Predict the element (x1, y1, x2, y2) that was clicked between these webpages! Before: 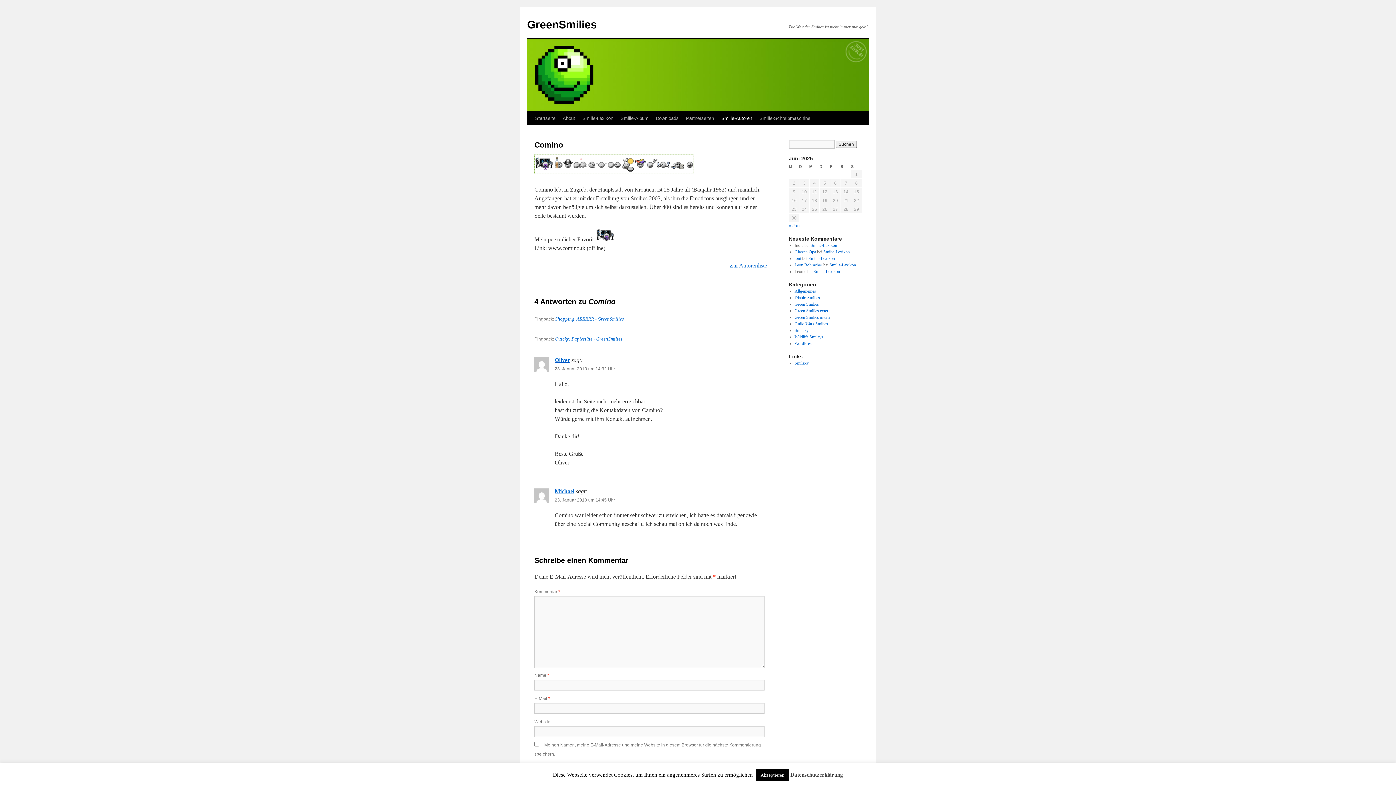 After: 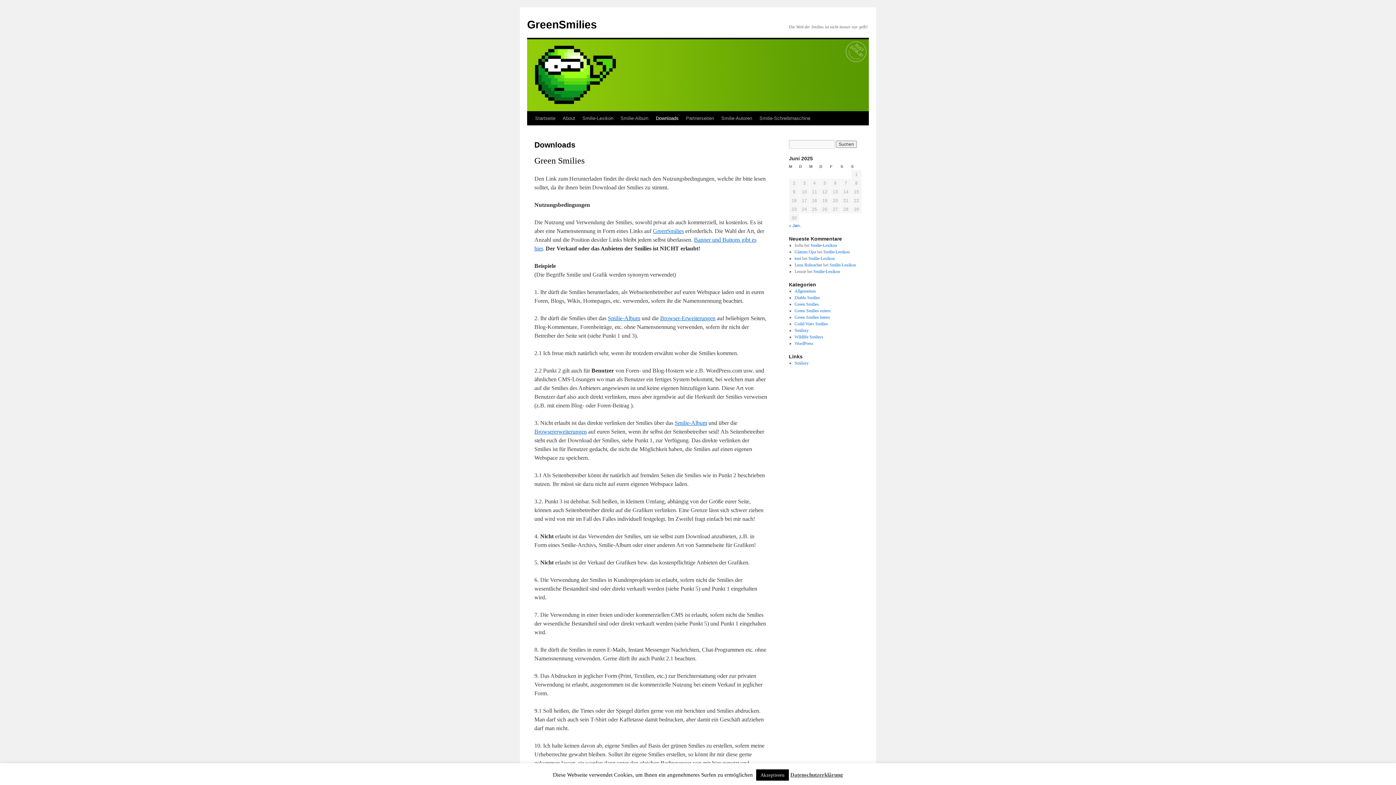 Action: label: Downloads bbox: (652, 111, 682, 125)